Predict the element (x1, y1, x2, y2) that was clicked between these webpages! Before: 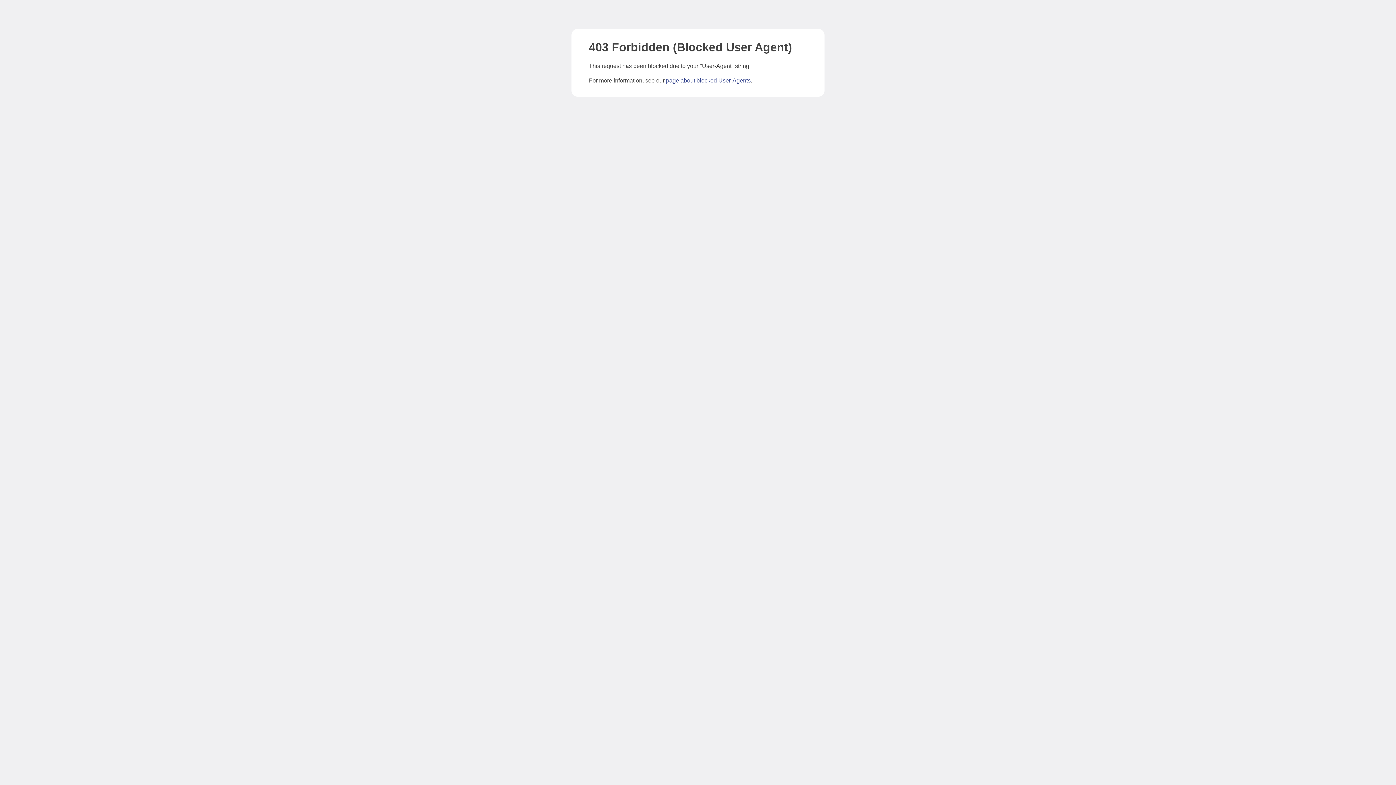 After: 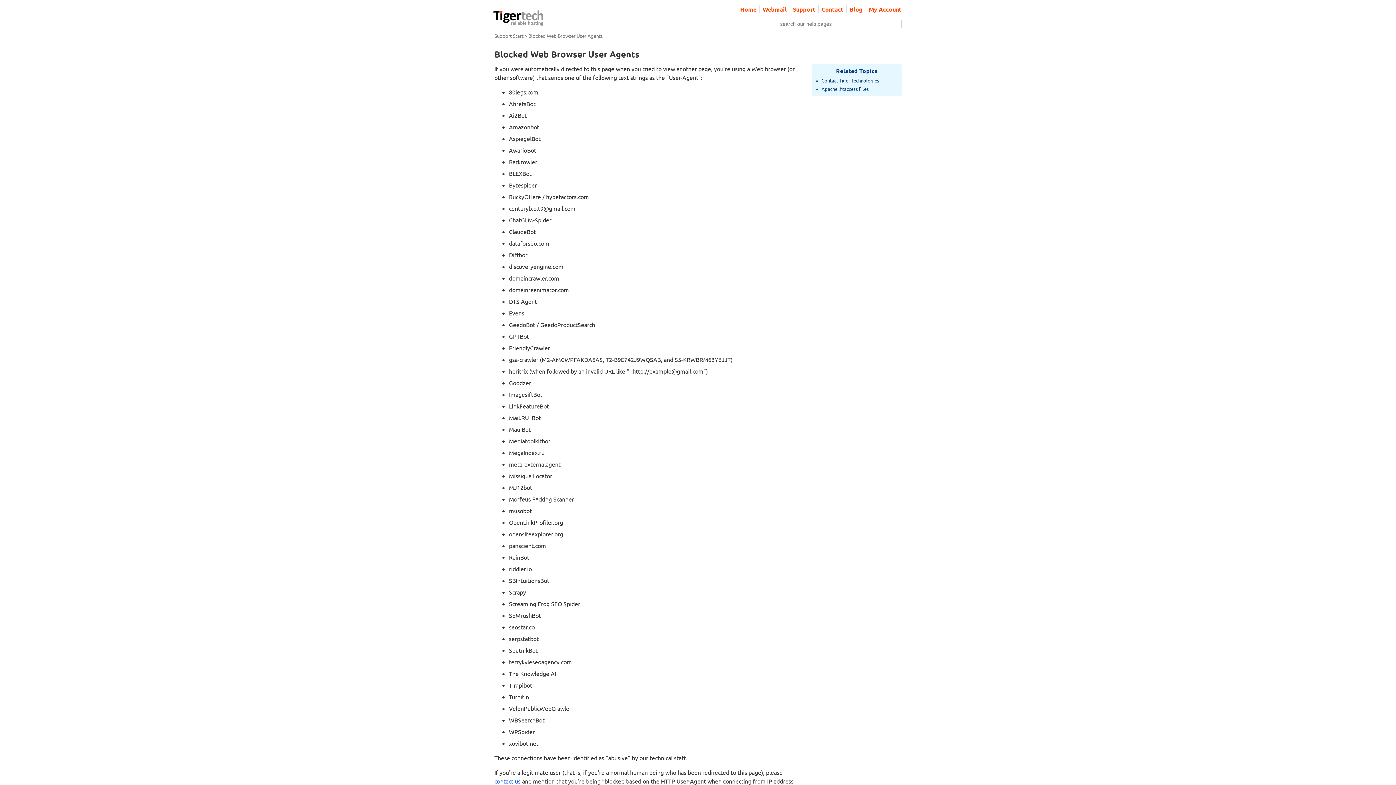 Action: bbox: (666, 77, 750, 83) label: page about blocked User-Agents